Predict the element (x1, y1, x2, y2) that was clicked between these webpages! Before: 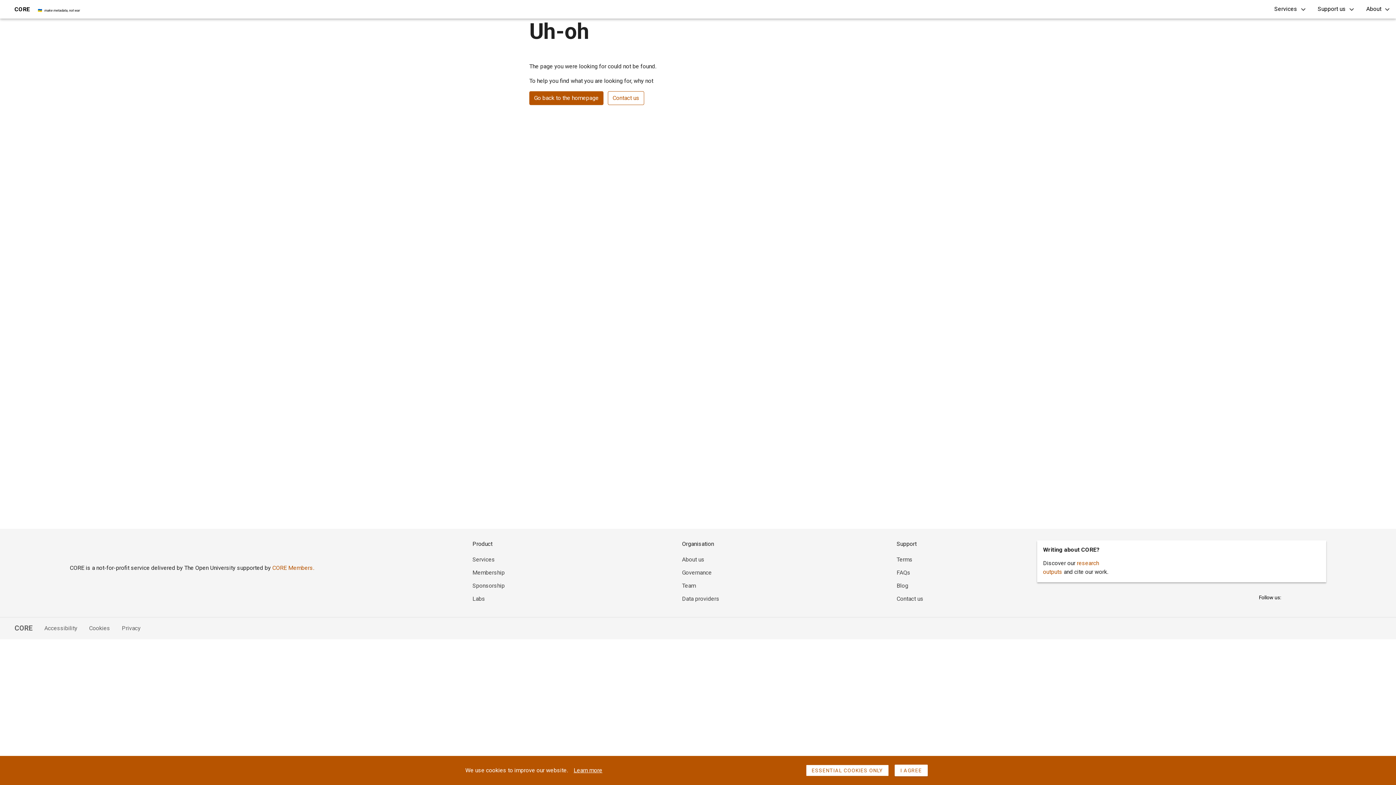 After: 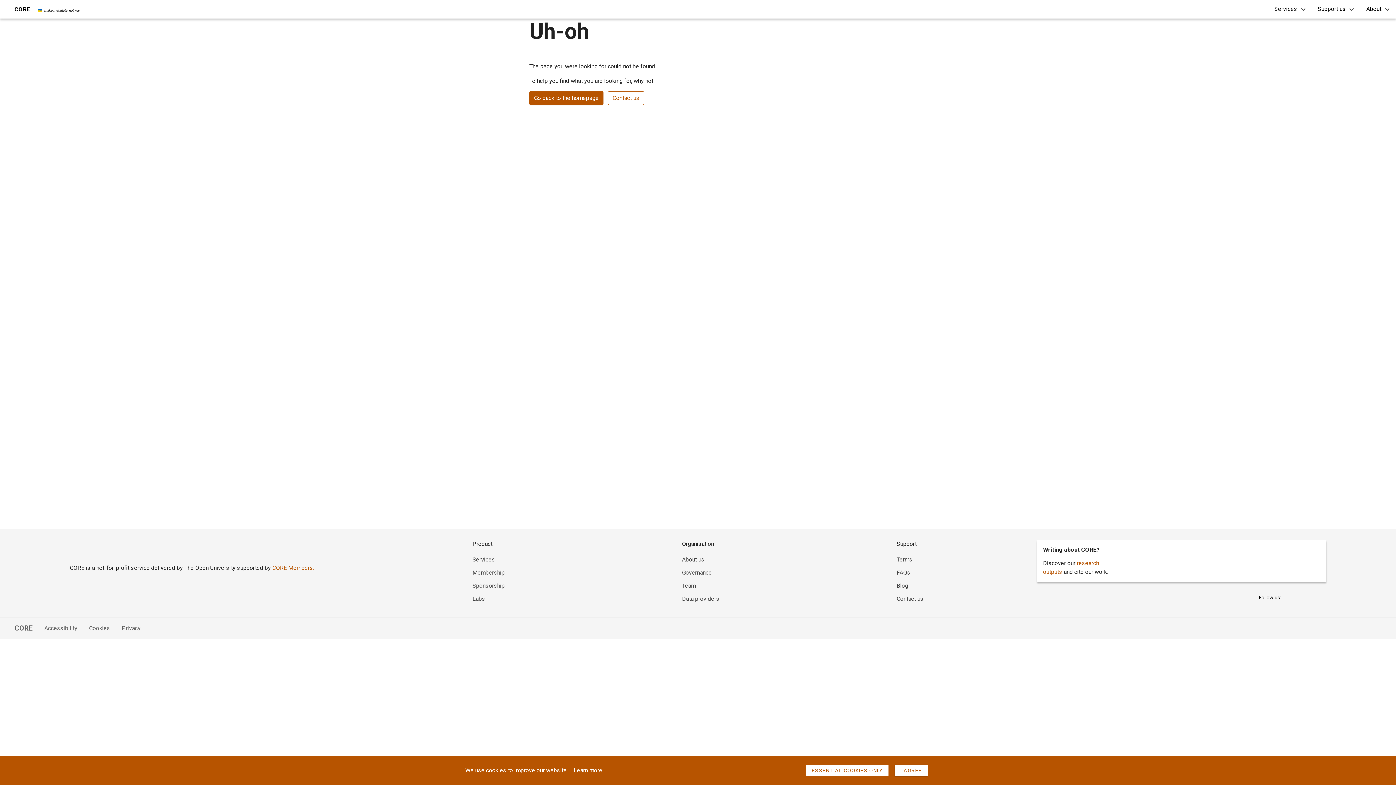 Action: label: Sponsorship bbox: (472, 582, 504, 589)